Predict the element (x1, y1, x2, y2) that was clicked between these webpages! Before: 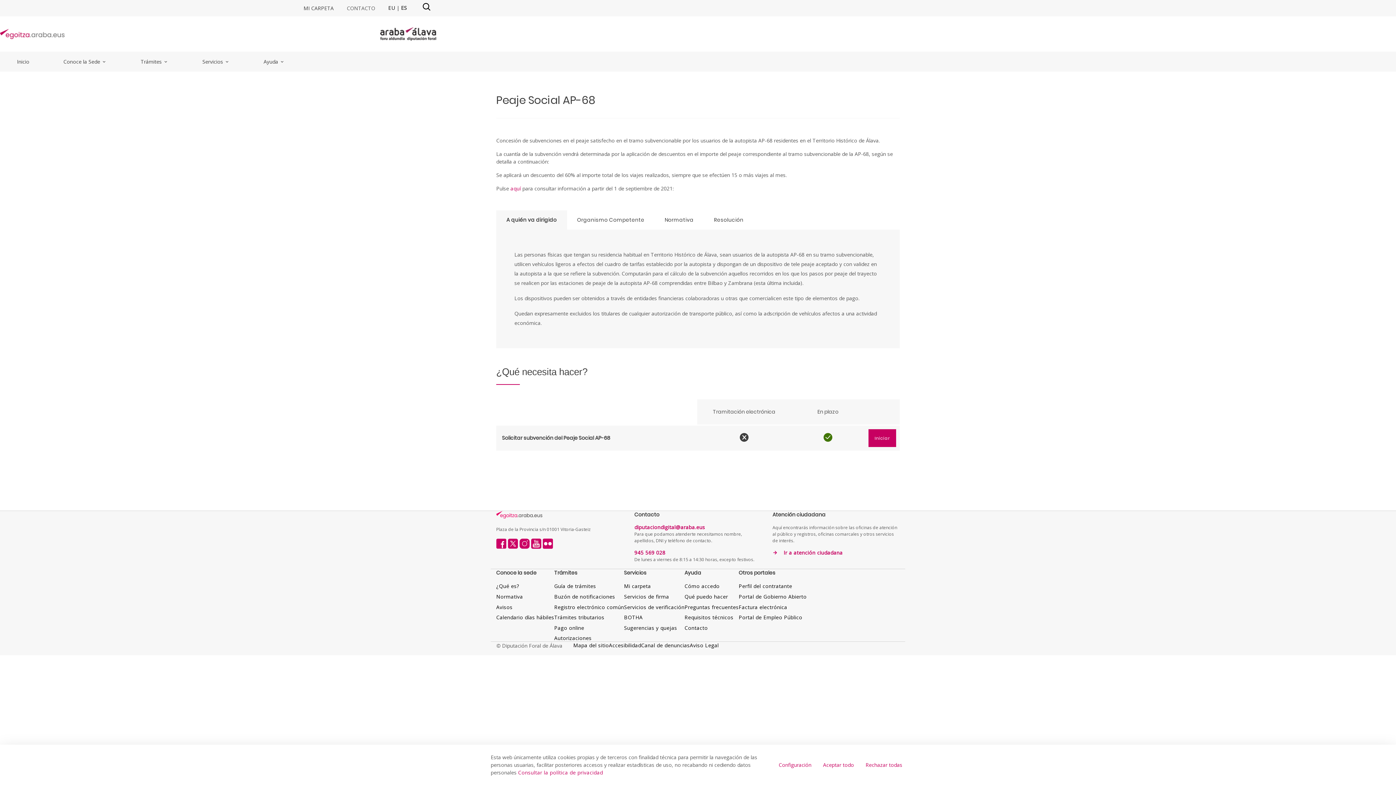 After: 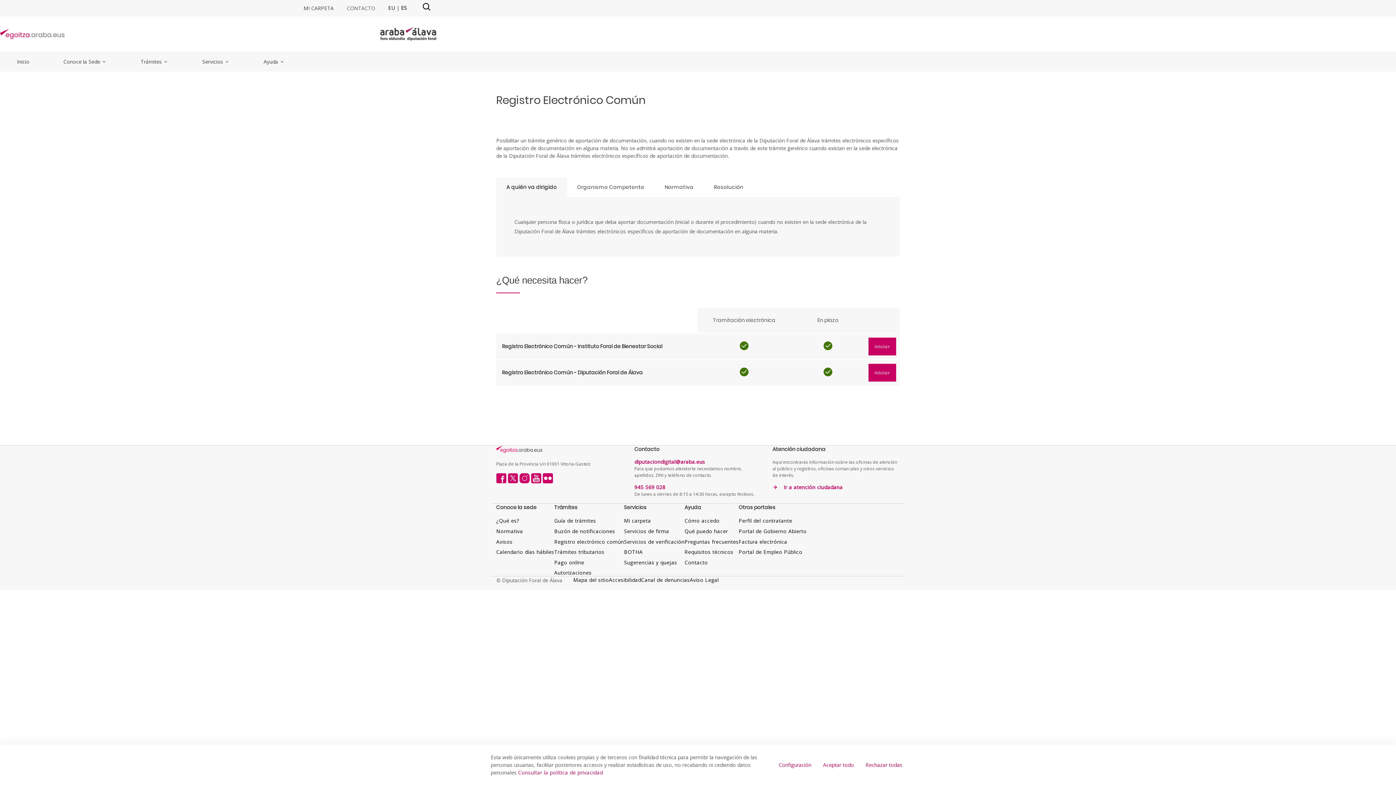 Action: label: Registro electrónico común bbox: (554, 603, 624, 610)